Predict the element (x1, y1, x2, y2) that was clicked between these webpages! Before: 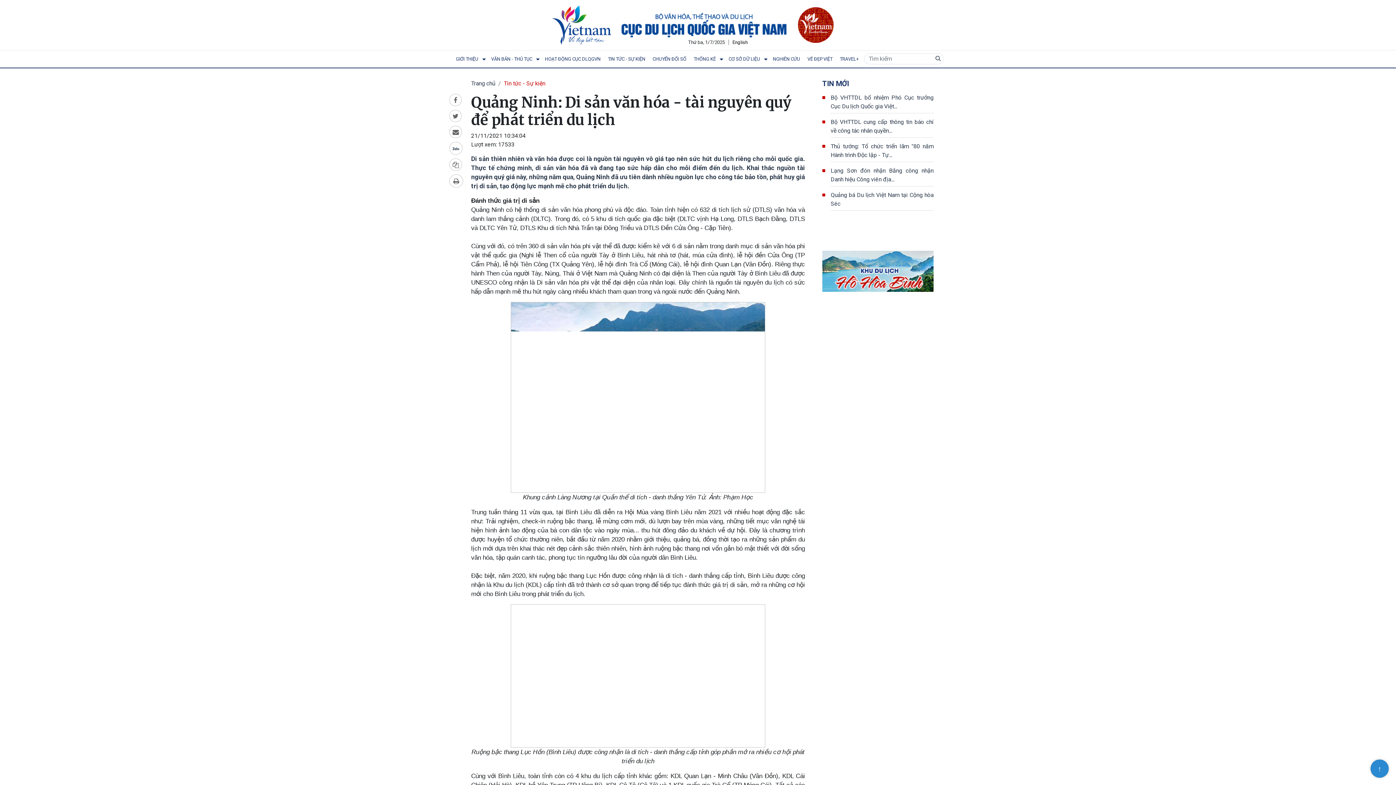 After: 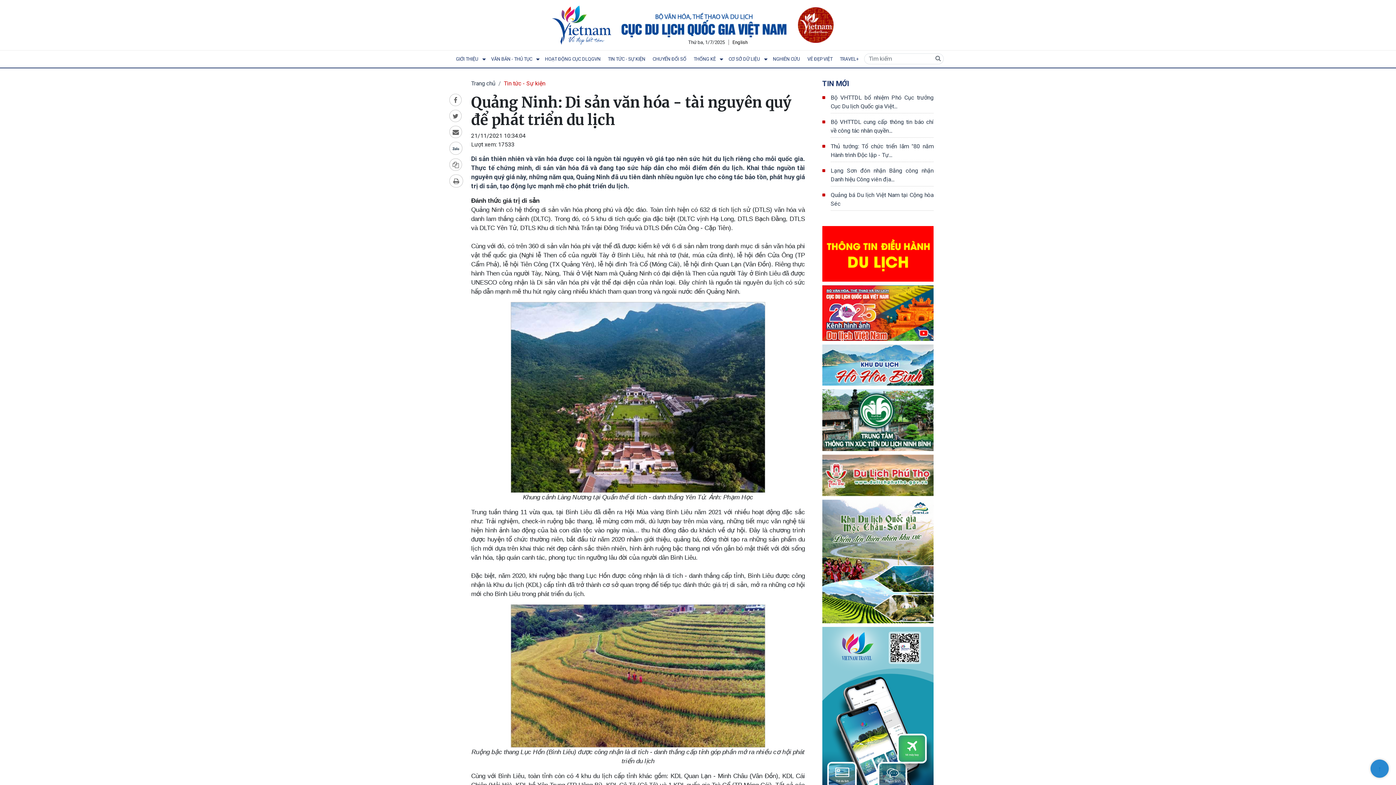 Action: label: ↑ bbox: (1370, 760, 1389, 778)